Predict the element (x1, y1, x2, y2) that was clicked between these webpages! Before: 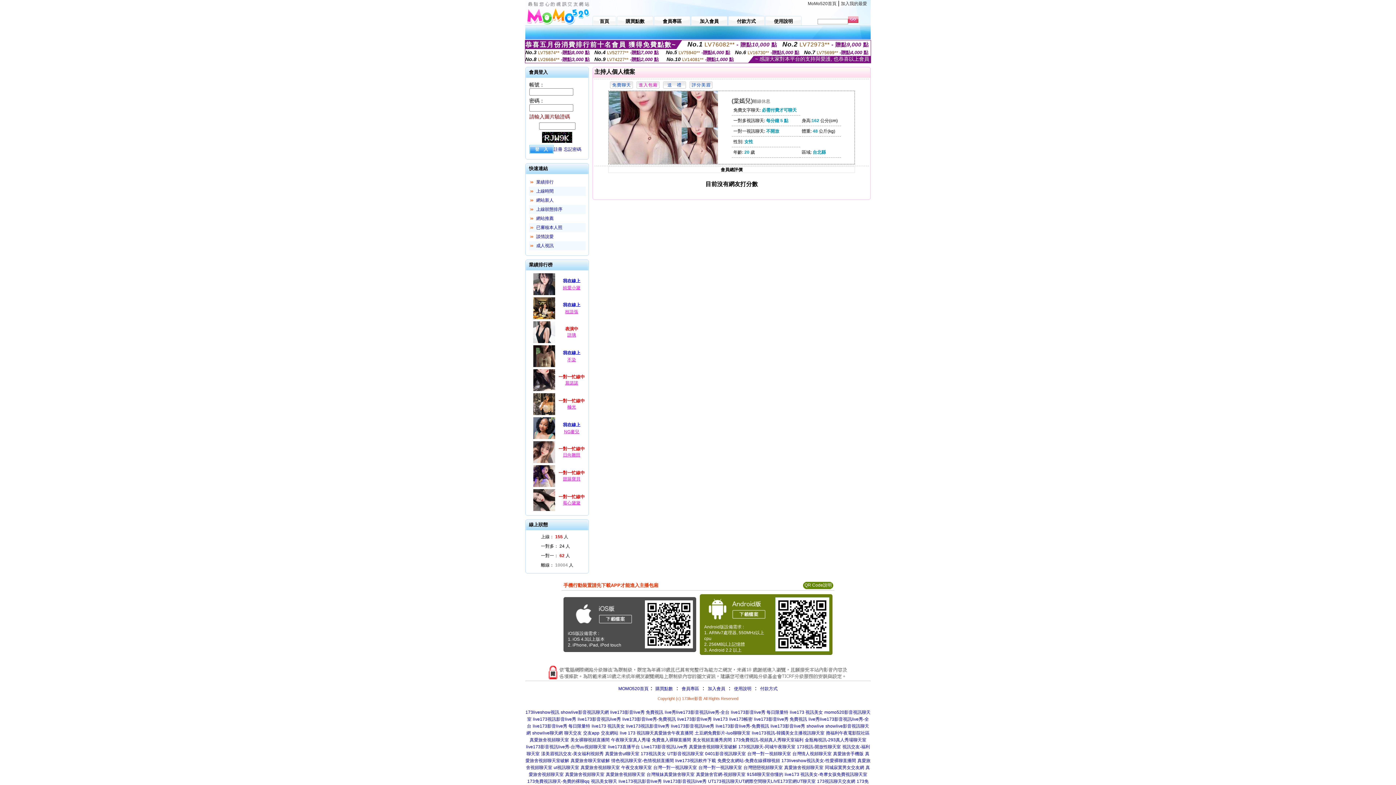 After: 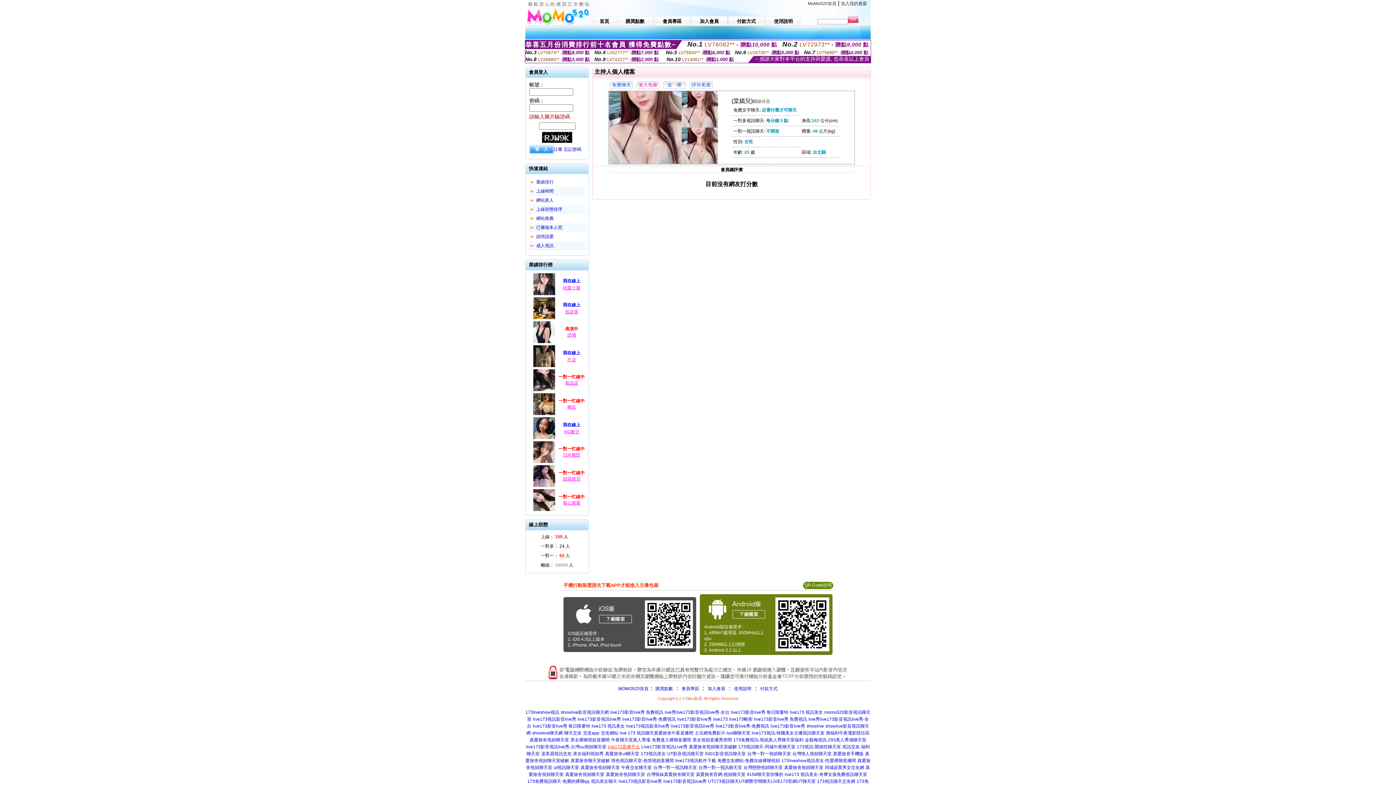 Action: bbox: (608, 744, 640, 749) label: live173直播平台